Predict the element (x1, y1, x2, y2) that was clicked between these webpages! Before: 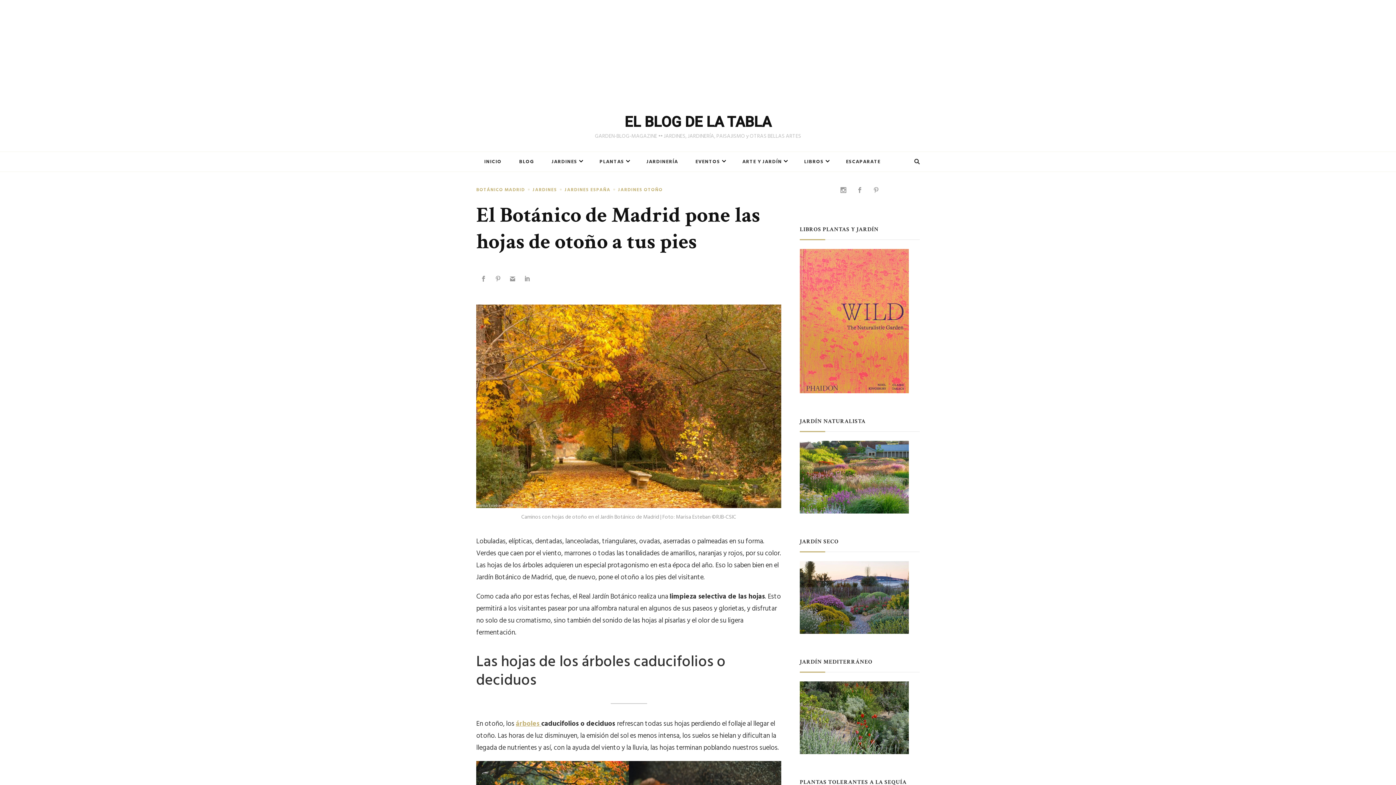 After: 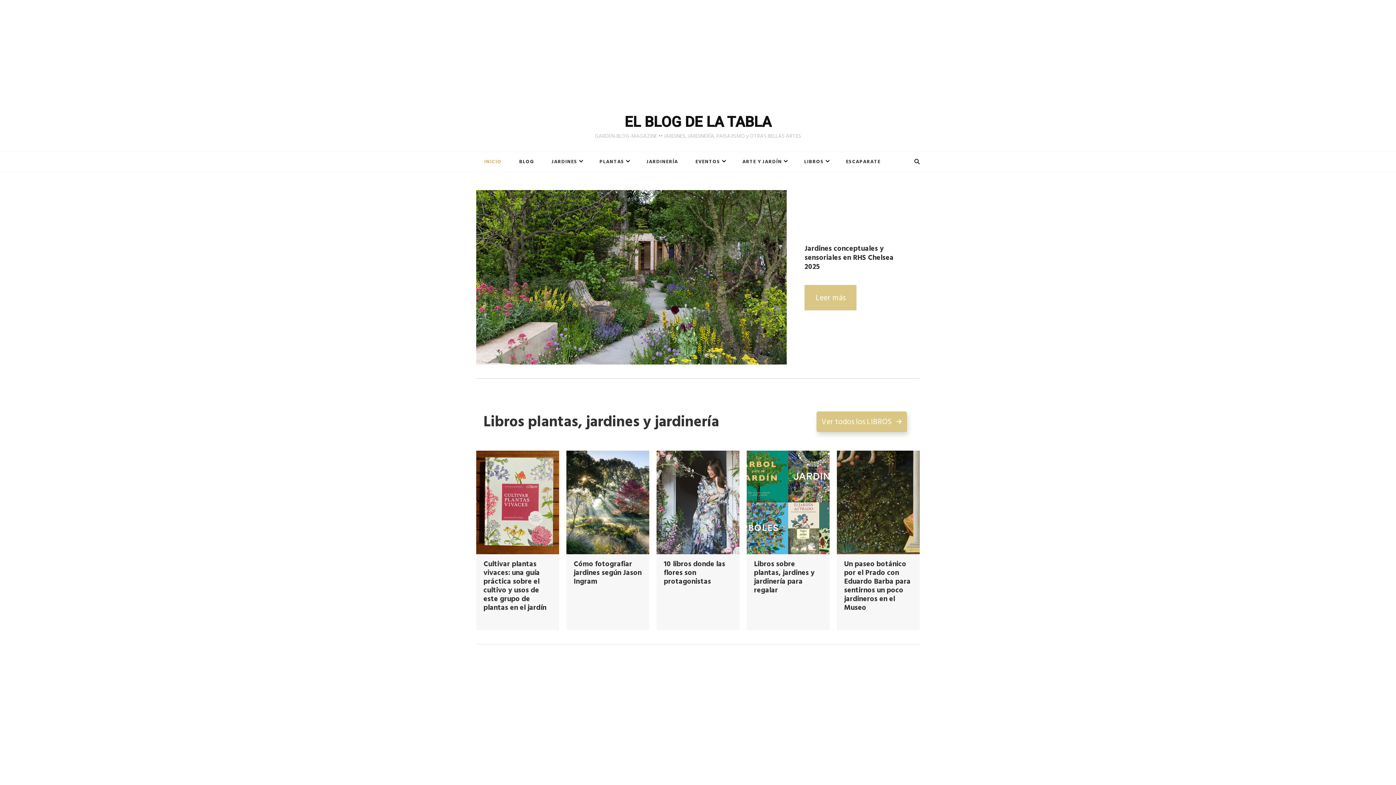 Action: bbox: (624, 113, 771, 130) label: EL BLOG DE LA TABLA